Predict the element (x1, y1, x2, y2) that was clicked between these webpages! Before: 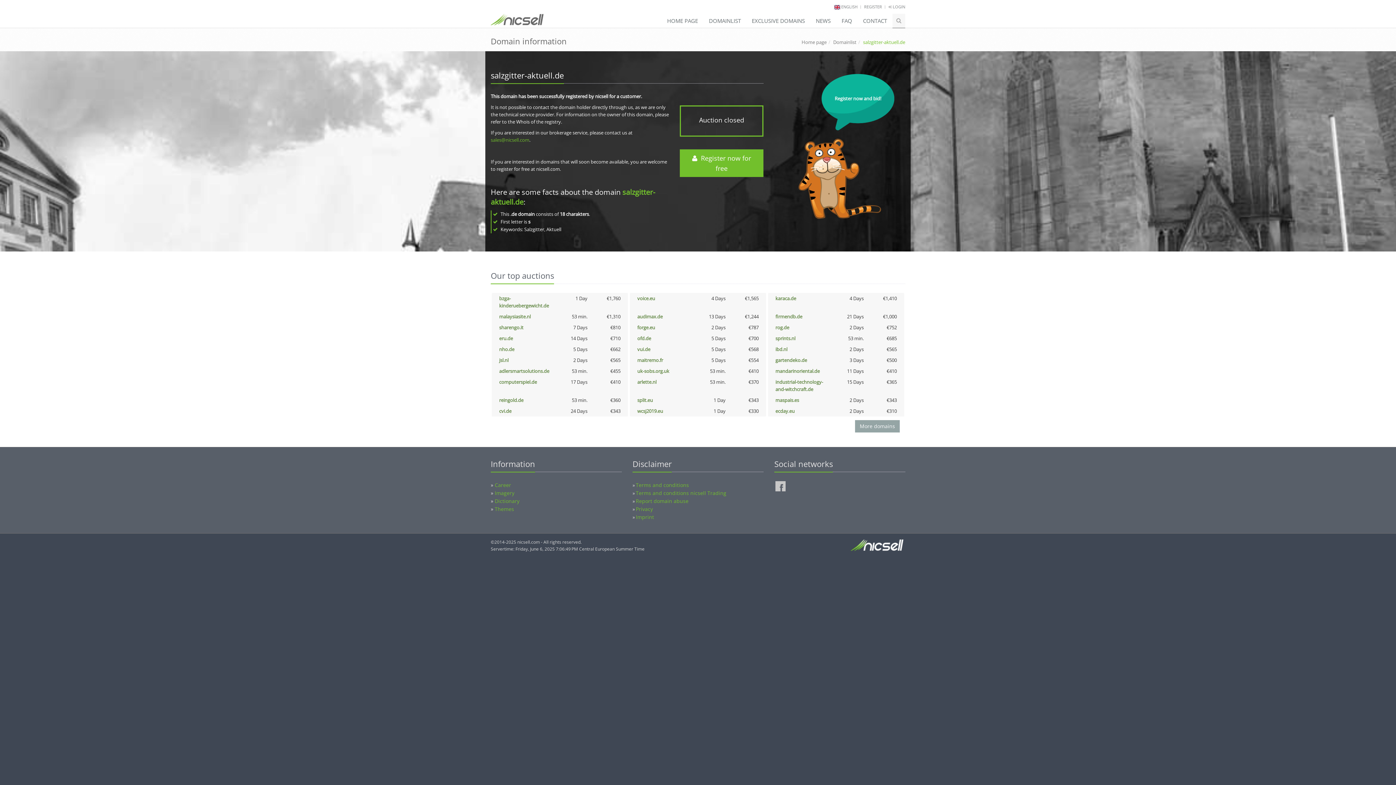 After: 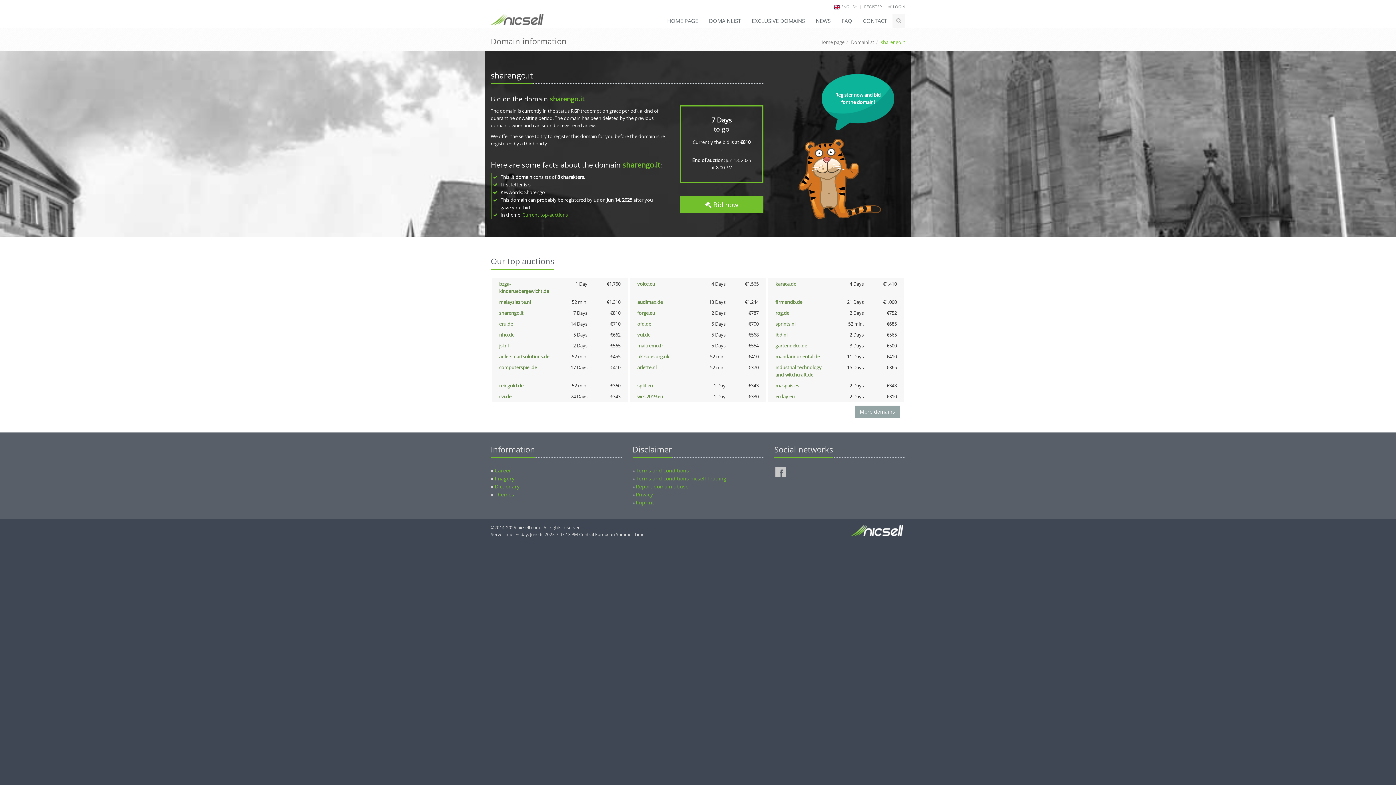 Action: bbox: (499, 324, 523, 330) label: sharengo.it